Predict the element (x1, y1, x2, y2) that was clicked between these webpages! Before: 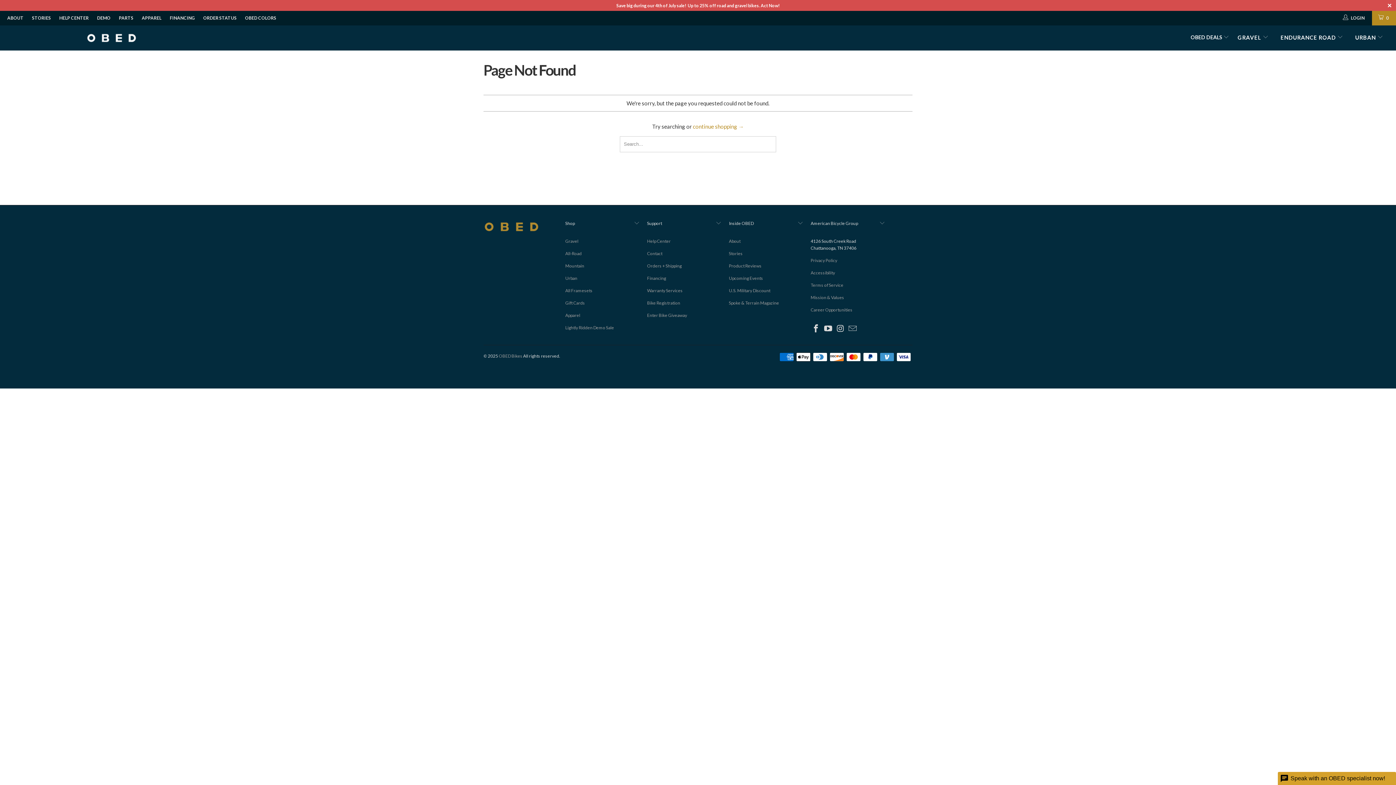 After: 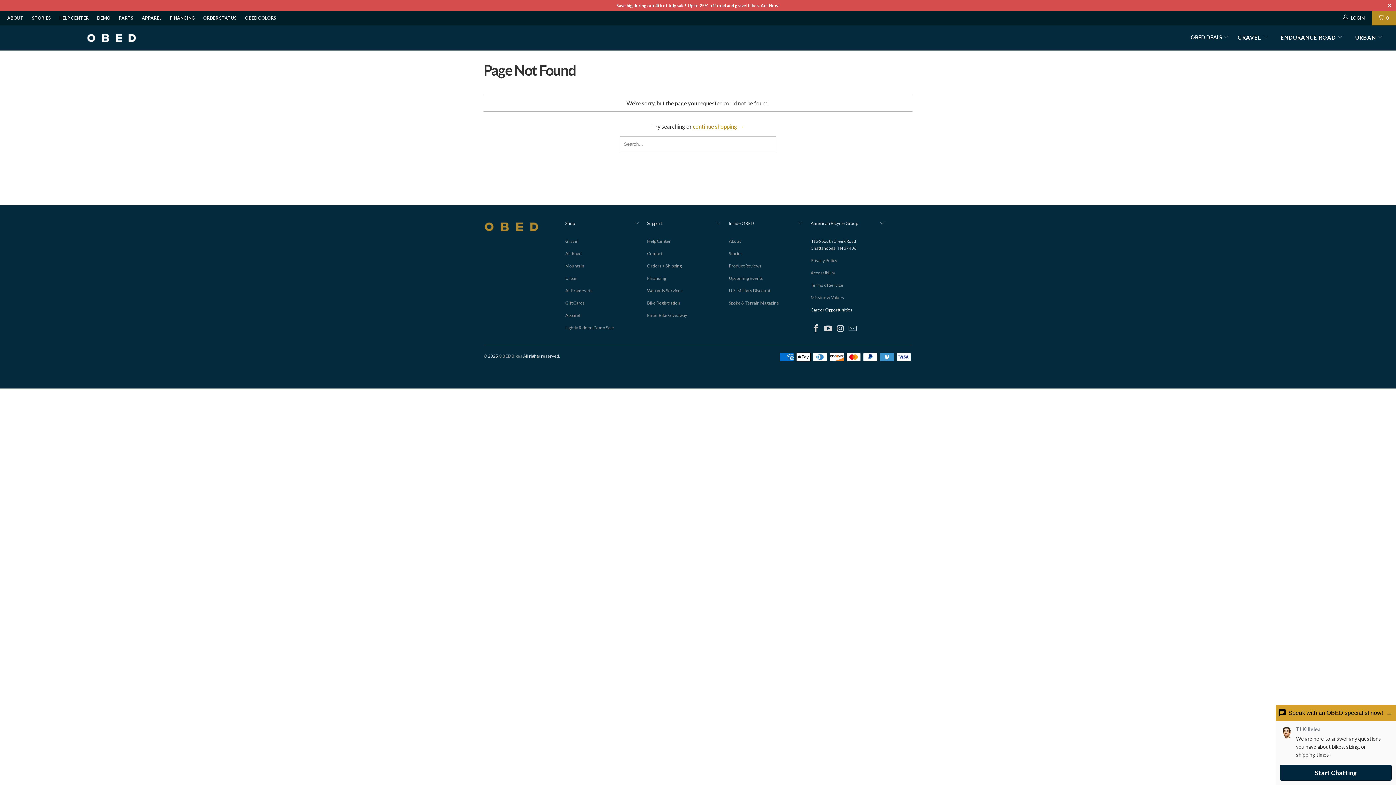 Action: label: Career Opportunities bbox: (810, 307, 852, 312)